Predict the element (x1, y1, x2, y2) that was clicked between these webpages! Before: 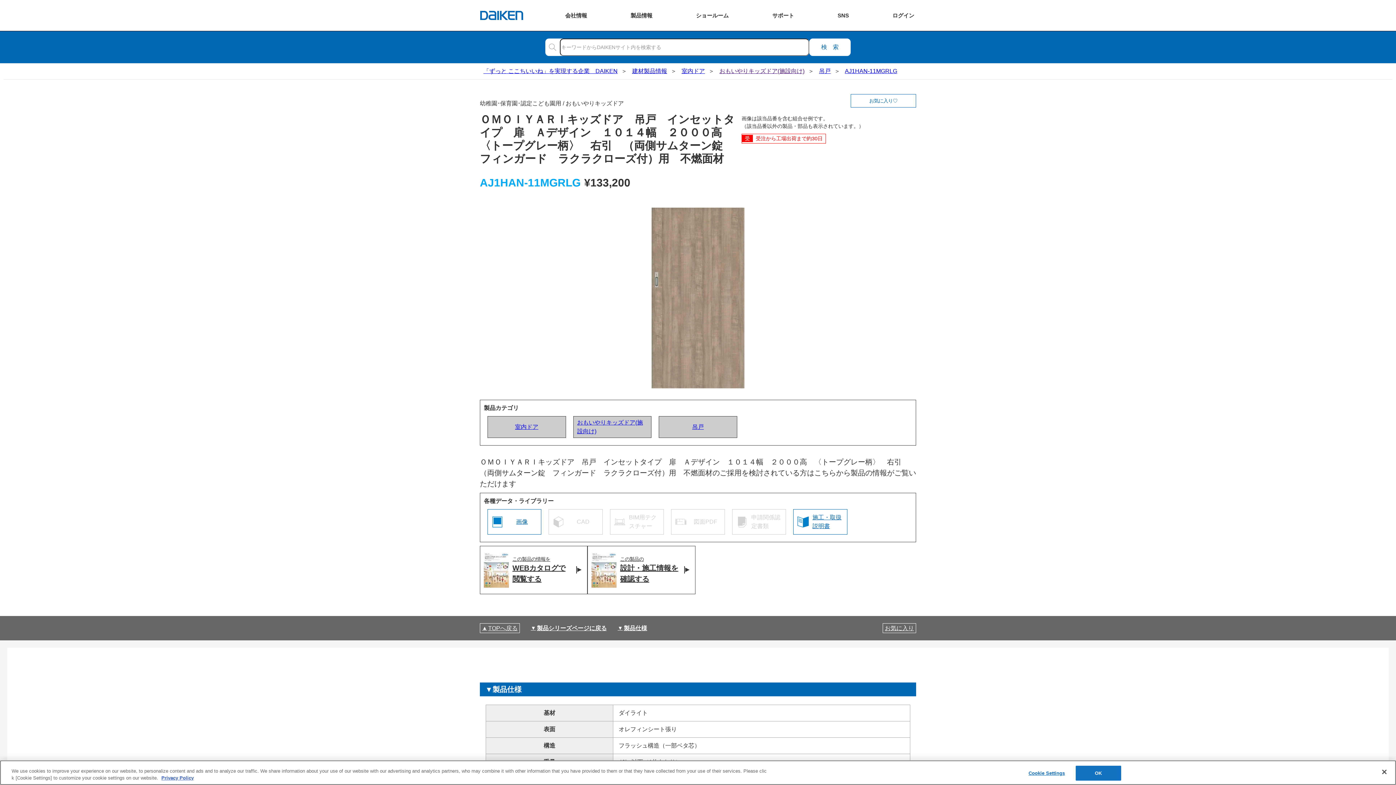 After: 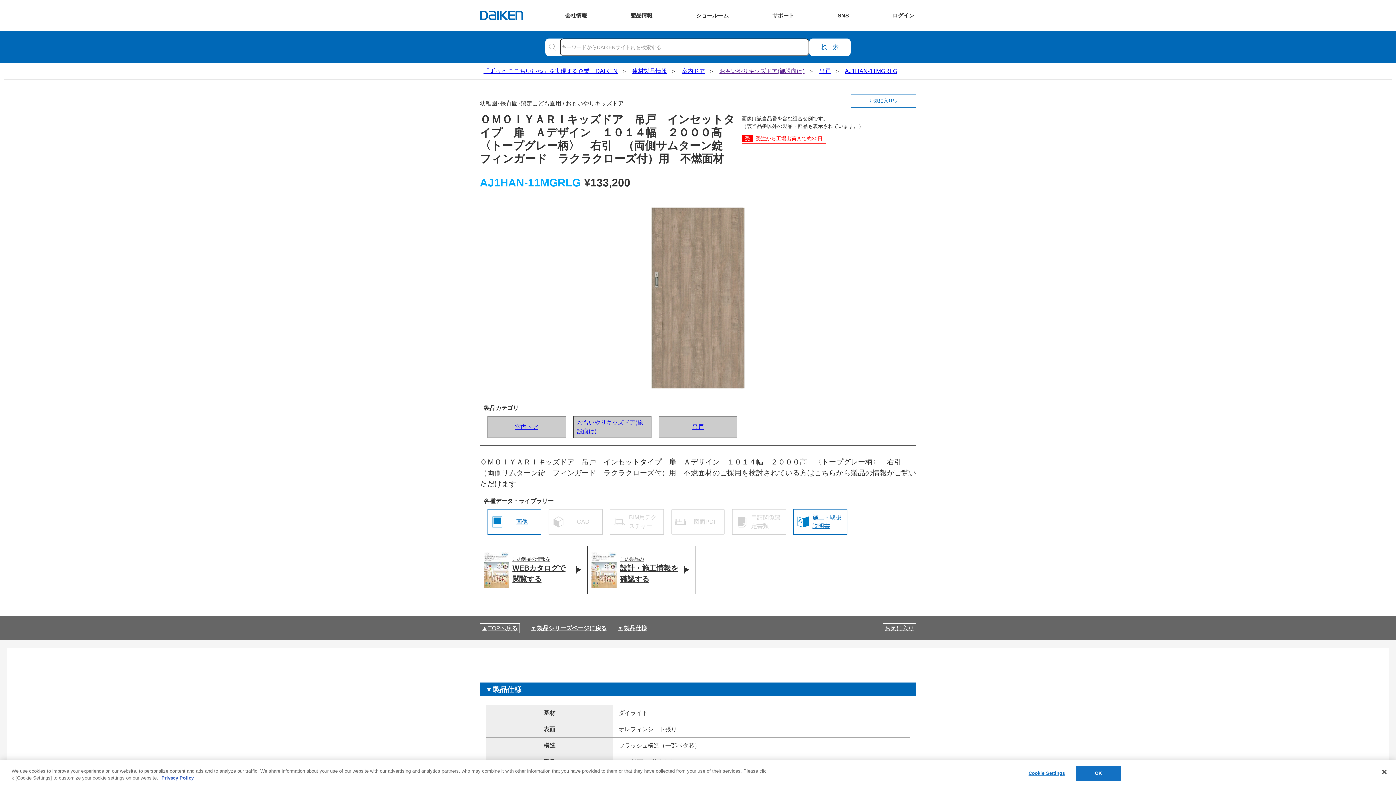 Action: label: 図面PDF bbox: (671, 509, 725, 534)